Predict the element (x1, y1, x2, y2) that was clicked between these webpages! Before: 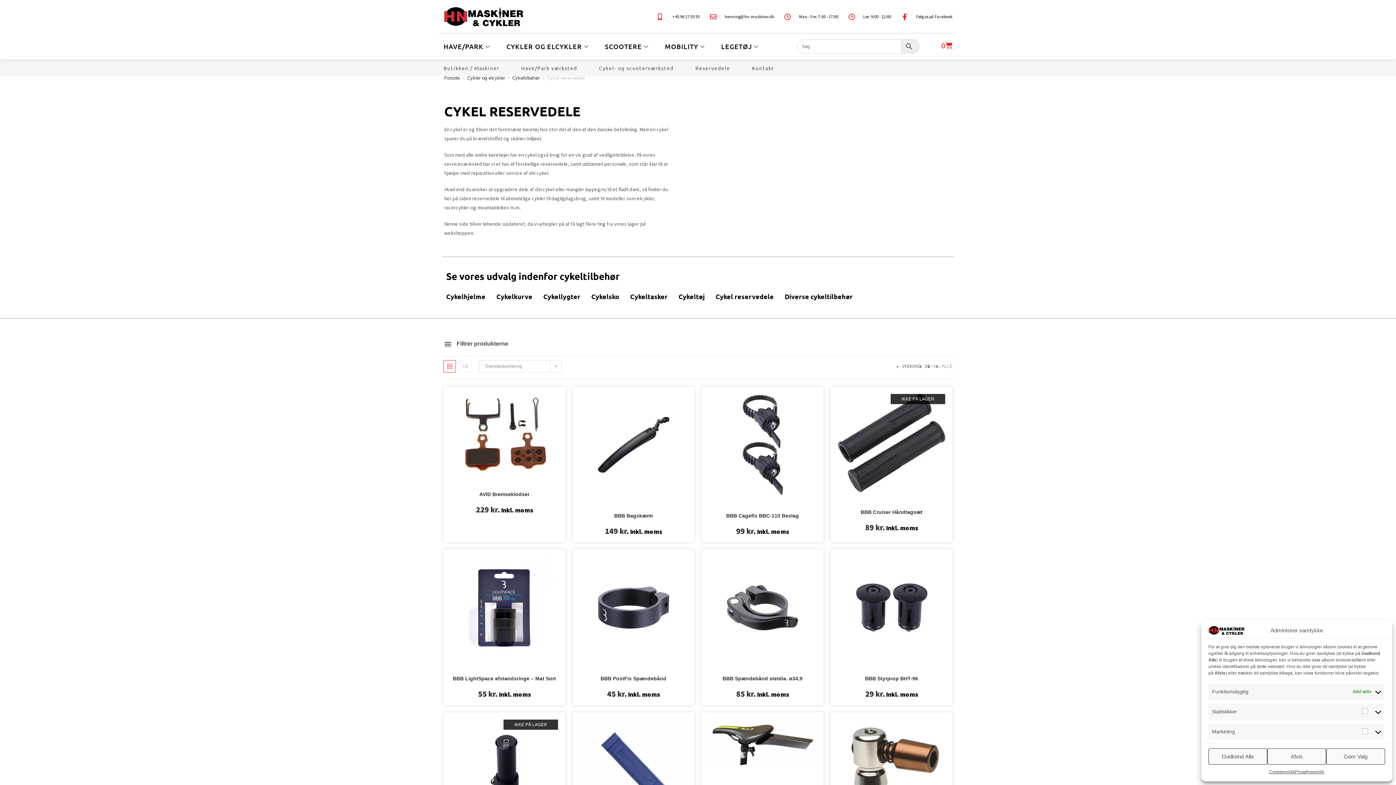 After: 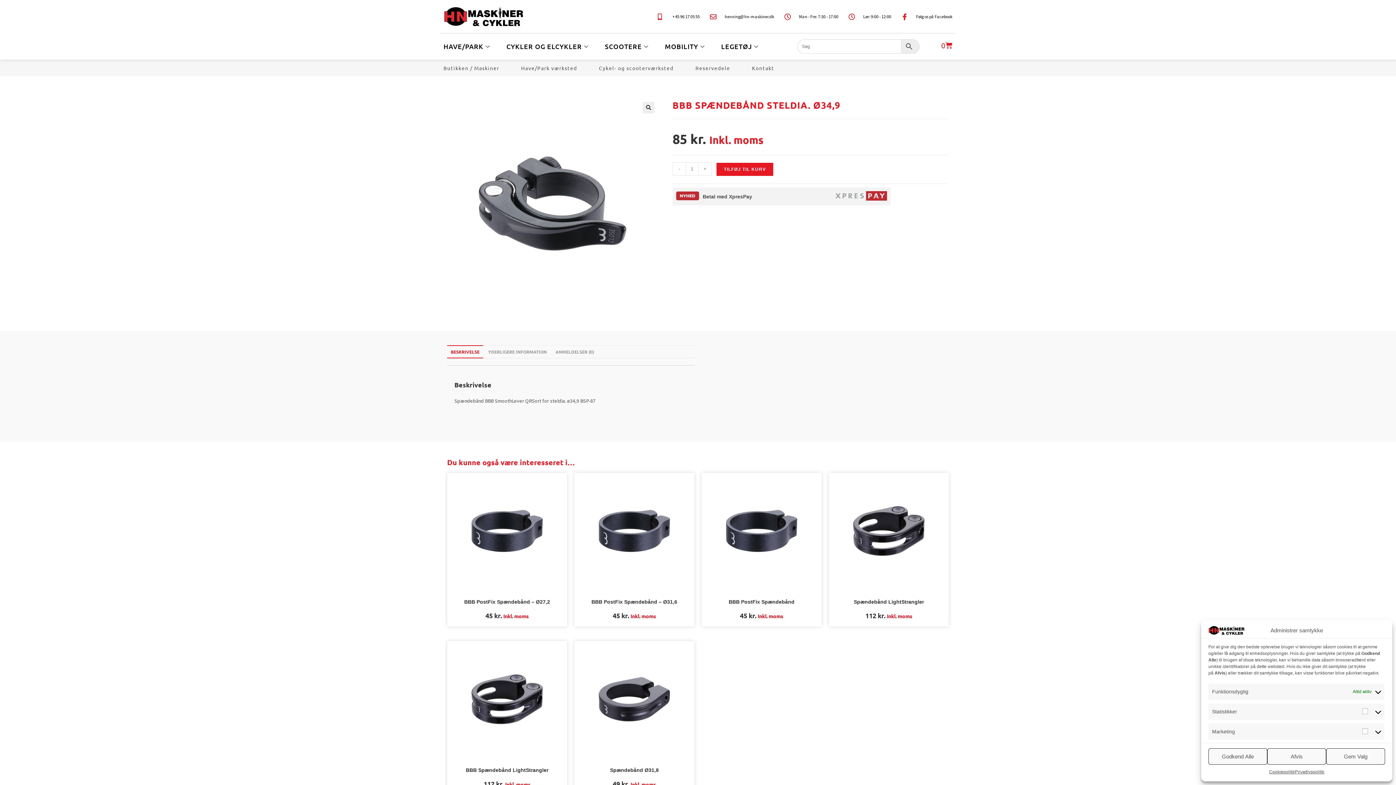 Action: bbox: (722, 670, 802, 682) label: BBB Spændebånd steldia. ø34,9